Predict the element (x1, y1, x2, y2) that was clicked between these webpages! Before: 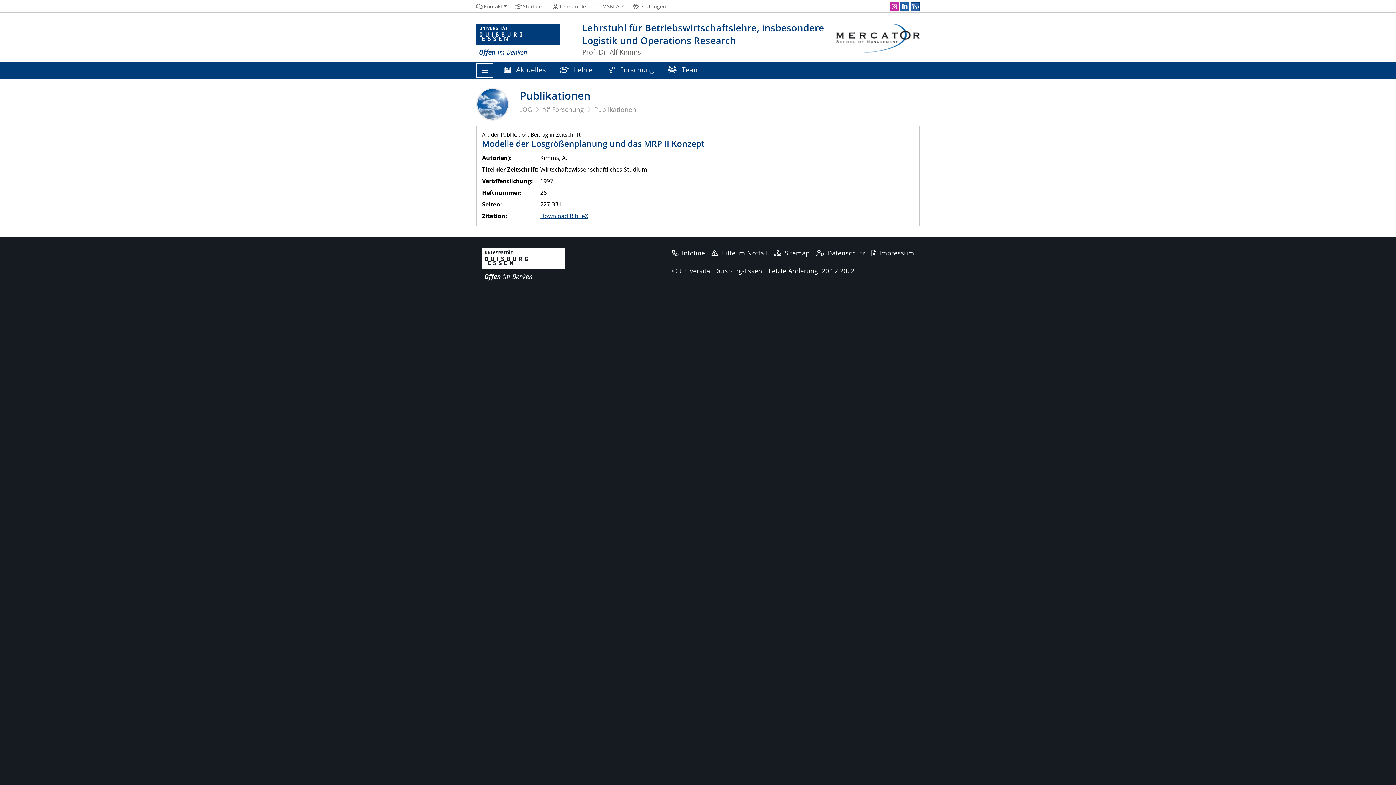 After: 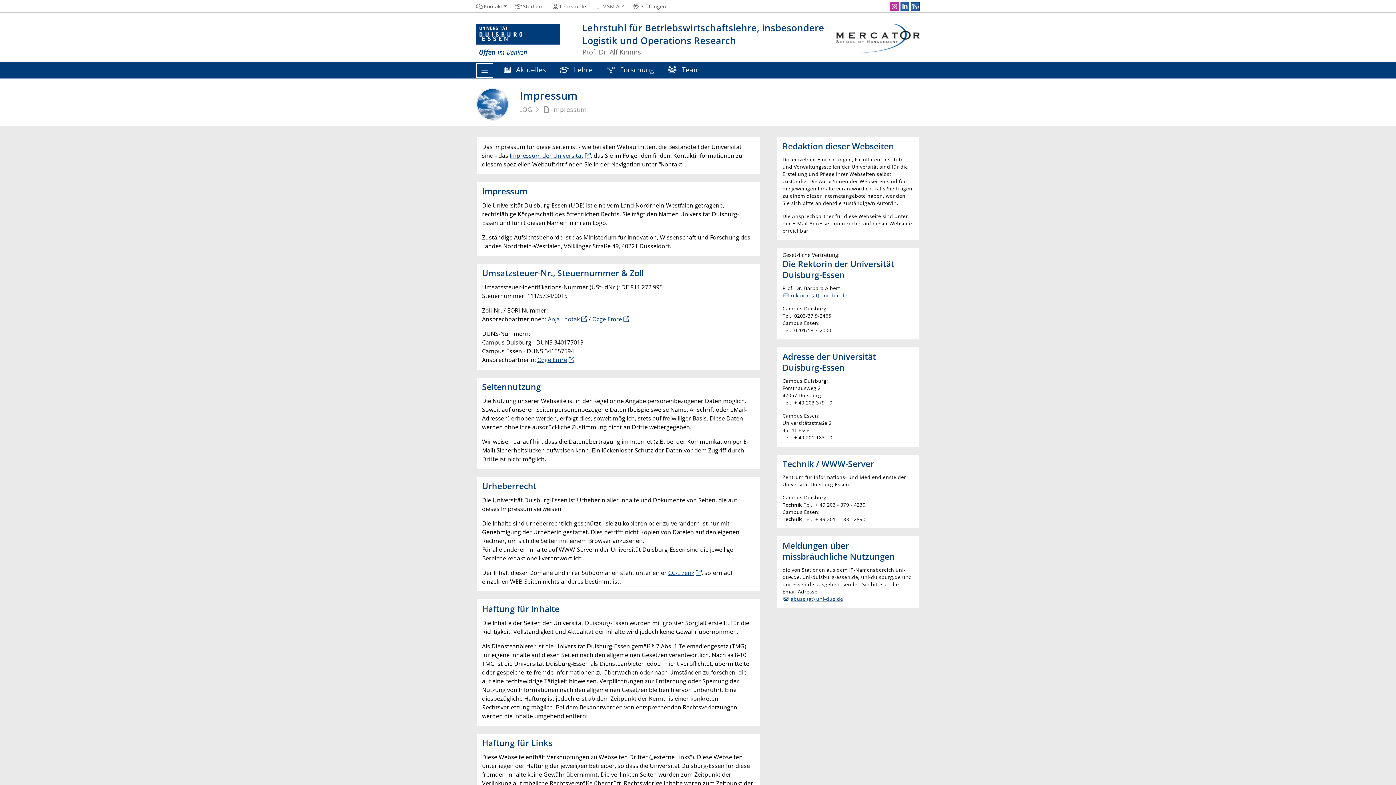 Action: bbox: (871, 248, 914, 257) label: Impressum